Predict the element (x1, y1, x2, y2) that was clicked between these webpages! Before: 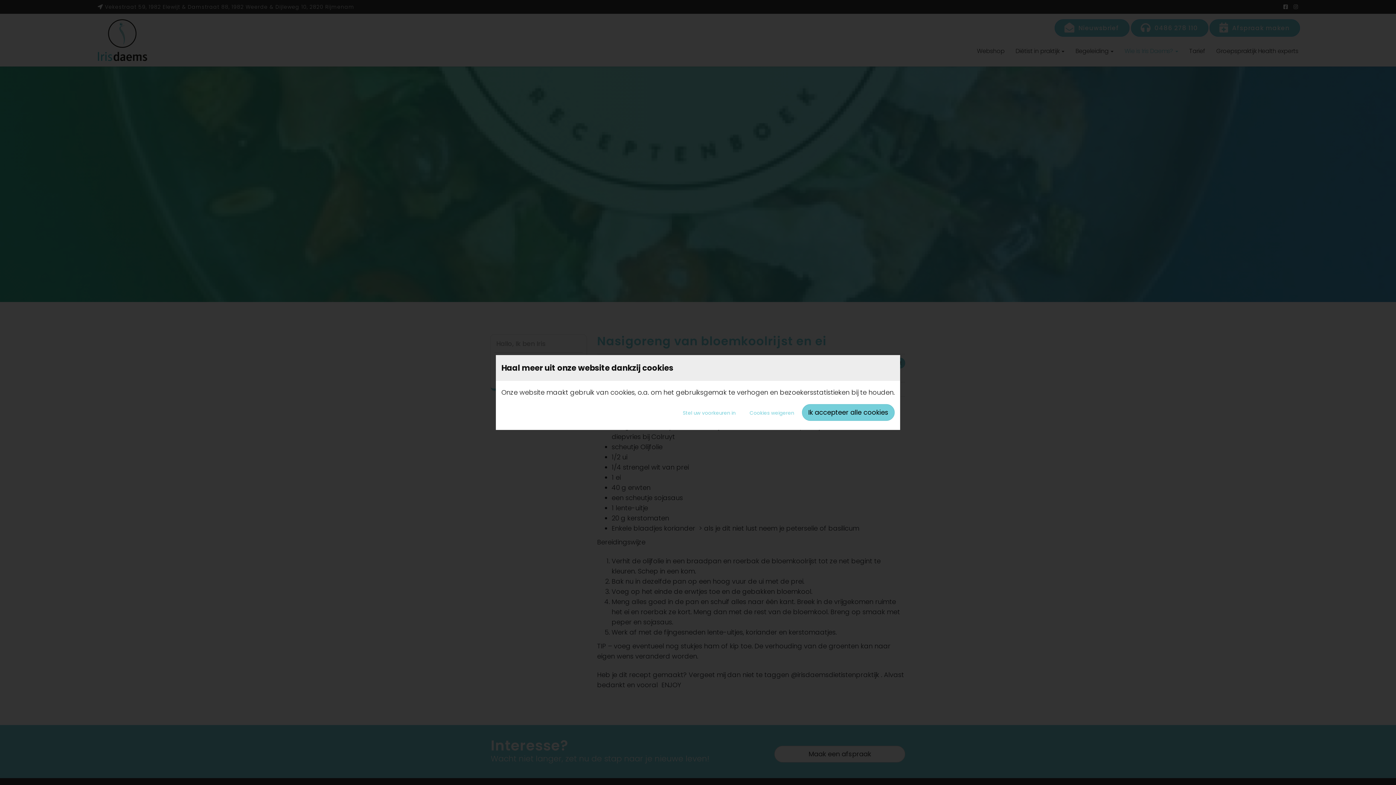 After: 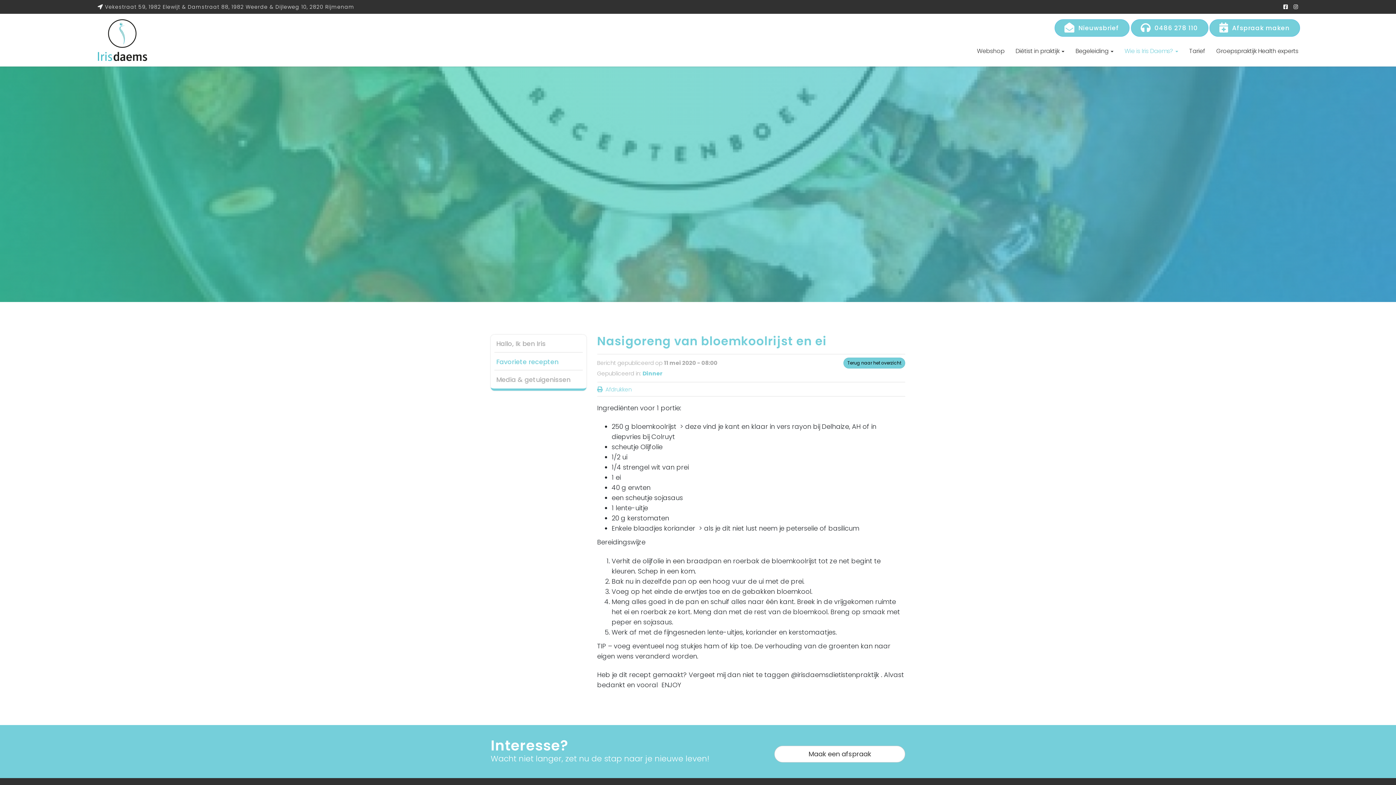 Action: label: Ik accepteer alle cookies bbox: (802, 404, 894, 421)